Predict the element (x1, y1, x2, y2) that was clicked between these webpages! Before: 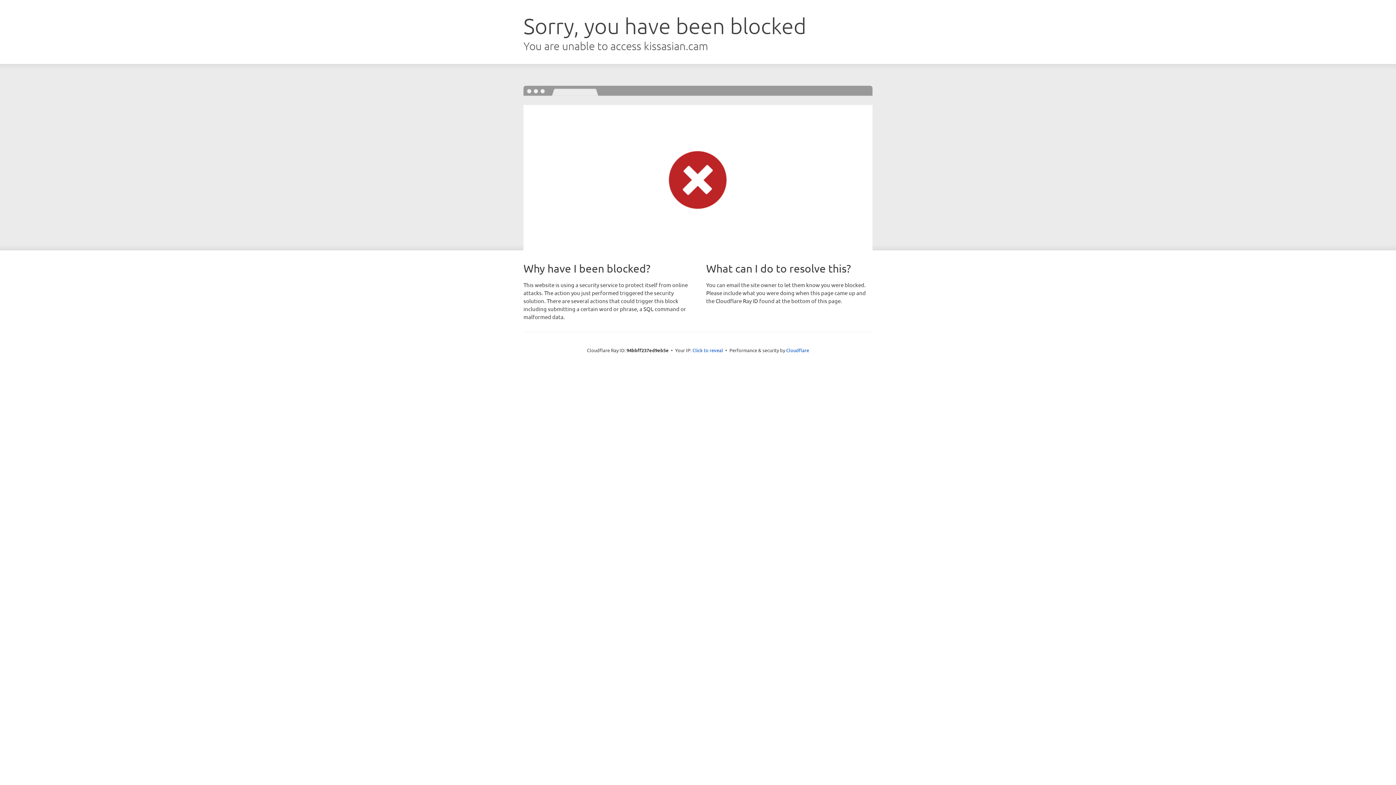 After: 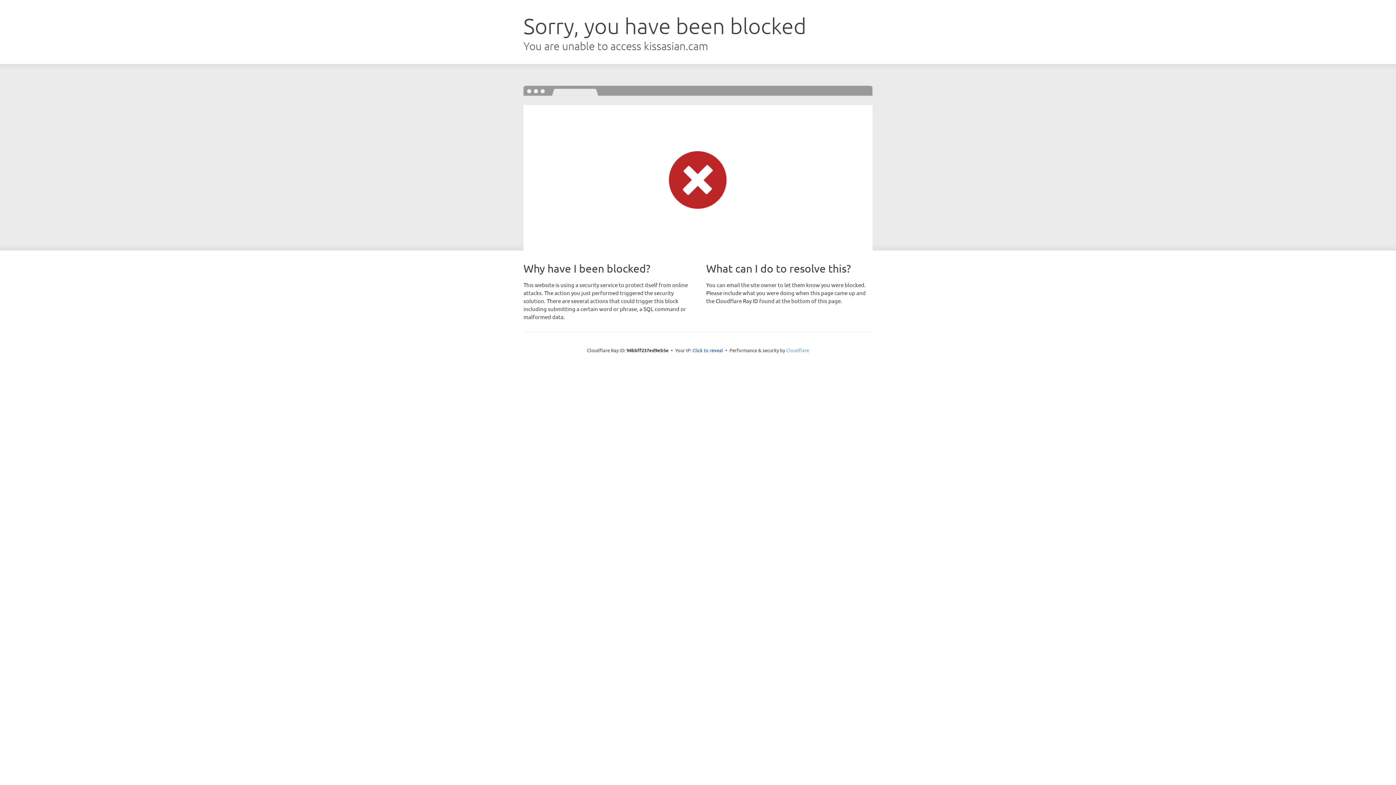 Action: label: Cloudflare bbox: (786, 347, 809, 353)